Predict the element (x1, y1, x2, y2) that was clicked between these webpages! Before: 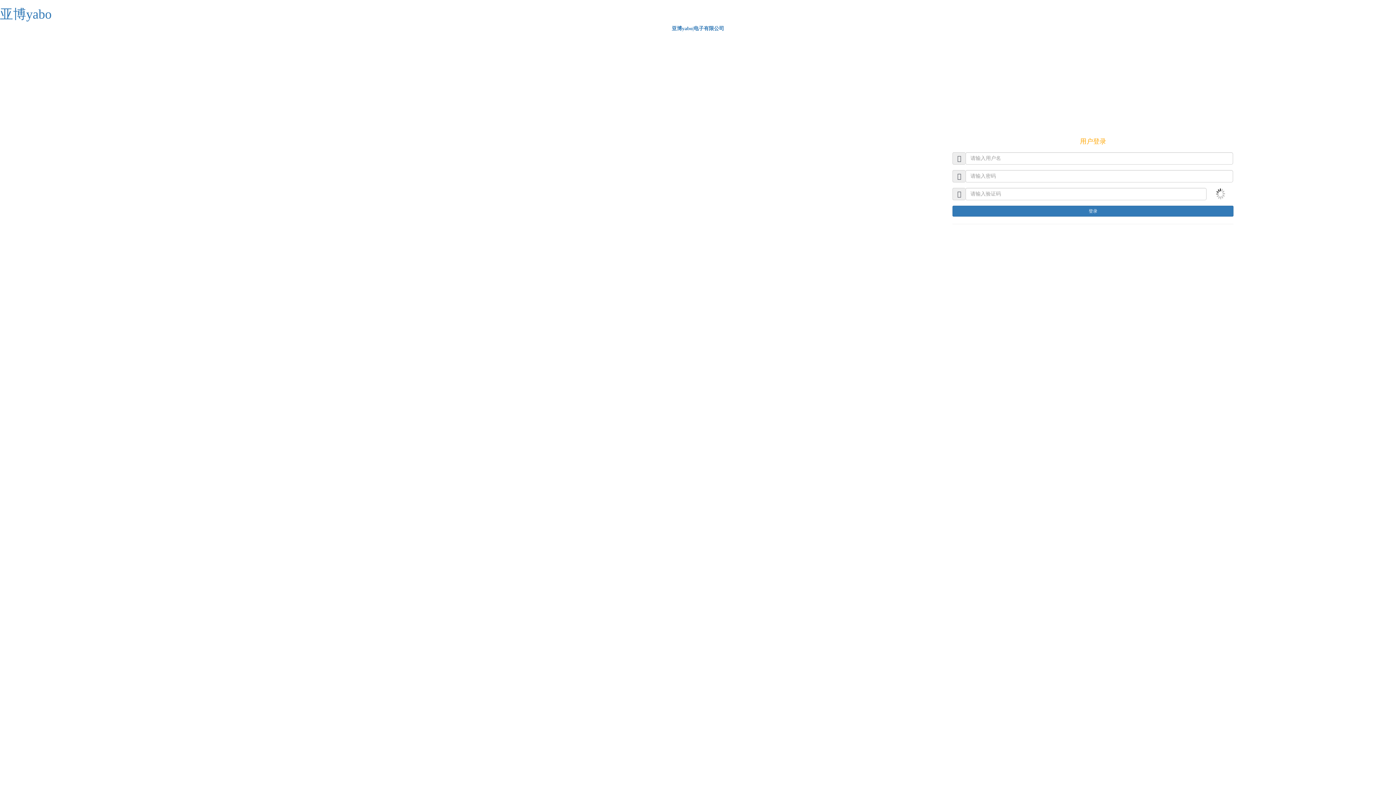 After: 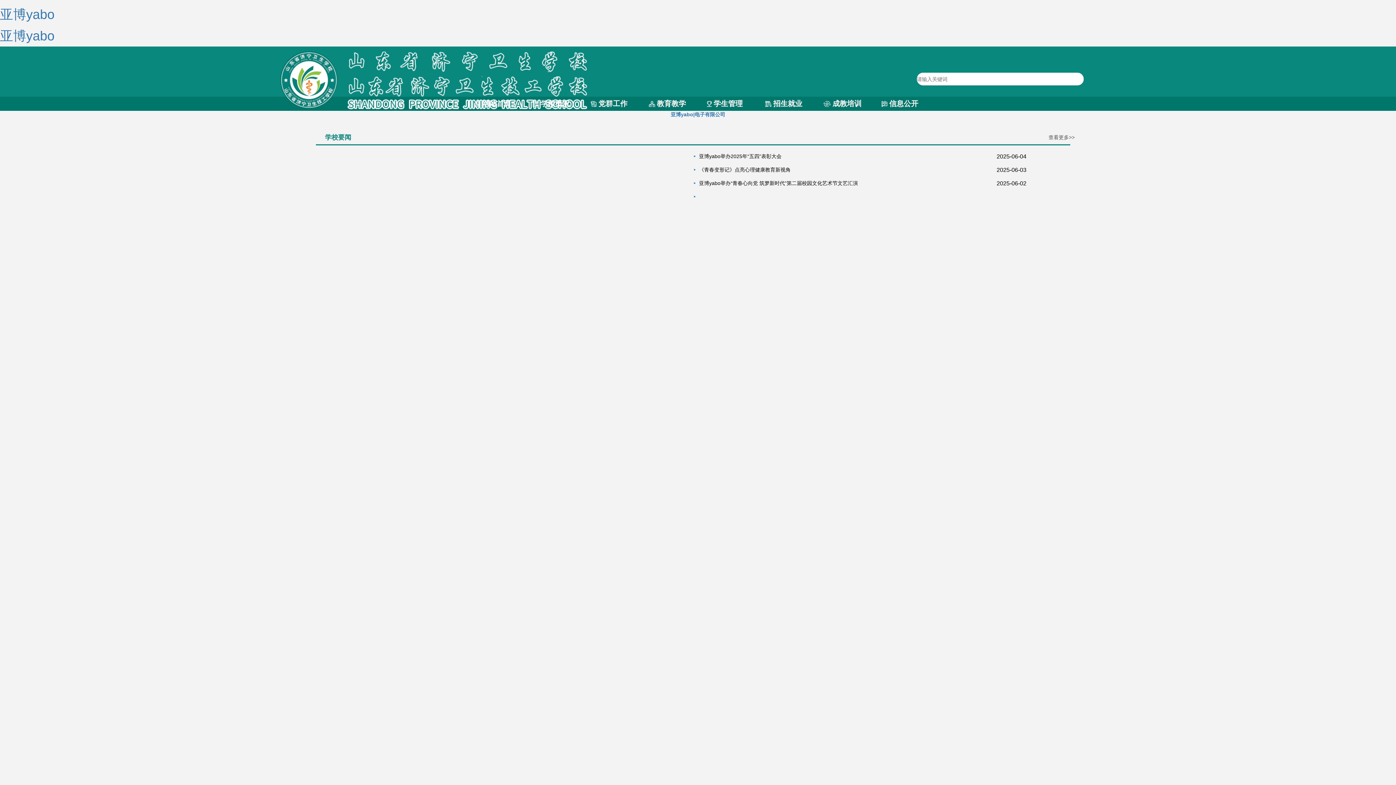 Action: bbox: (672, 25, 724, 31) label: 亚博yabo|电子有限公司